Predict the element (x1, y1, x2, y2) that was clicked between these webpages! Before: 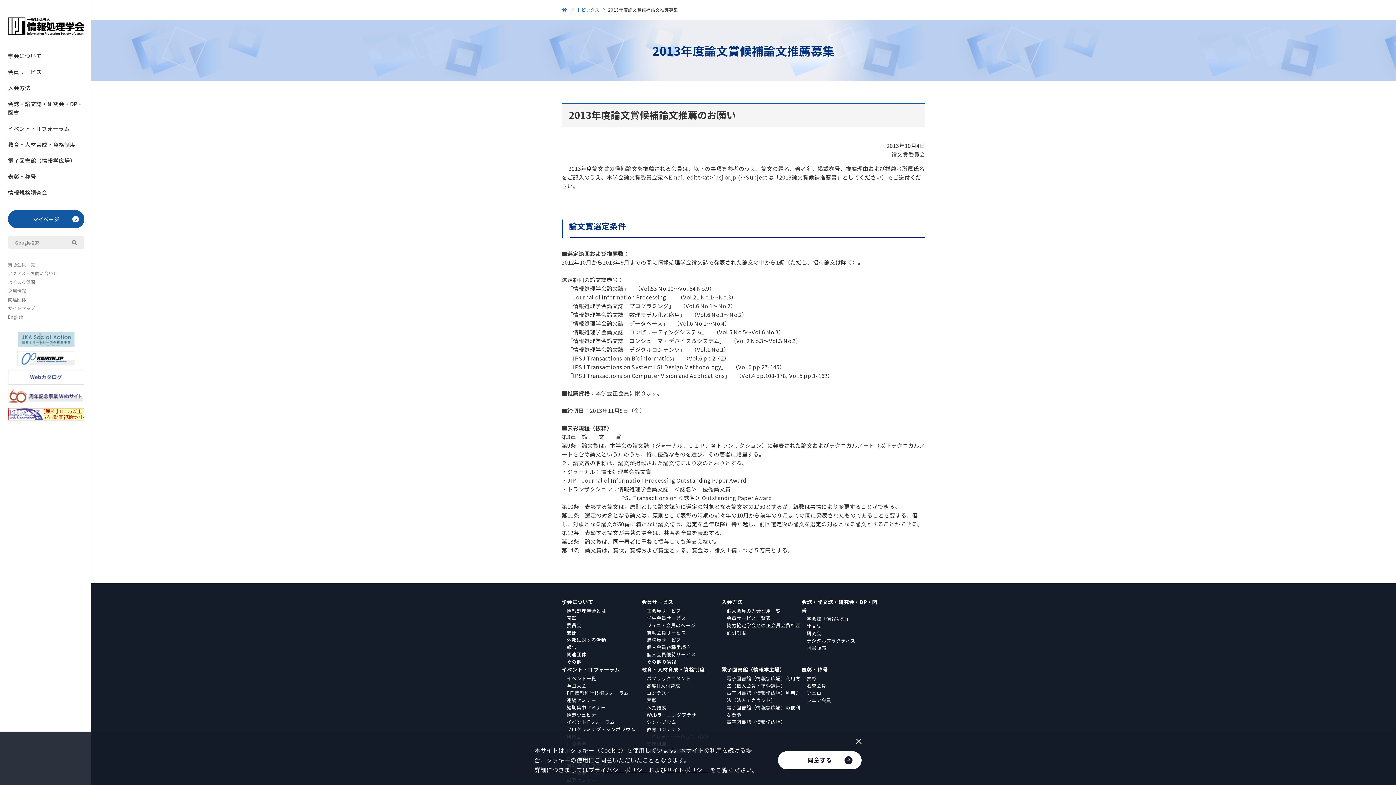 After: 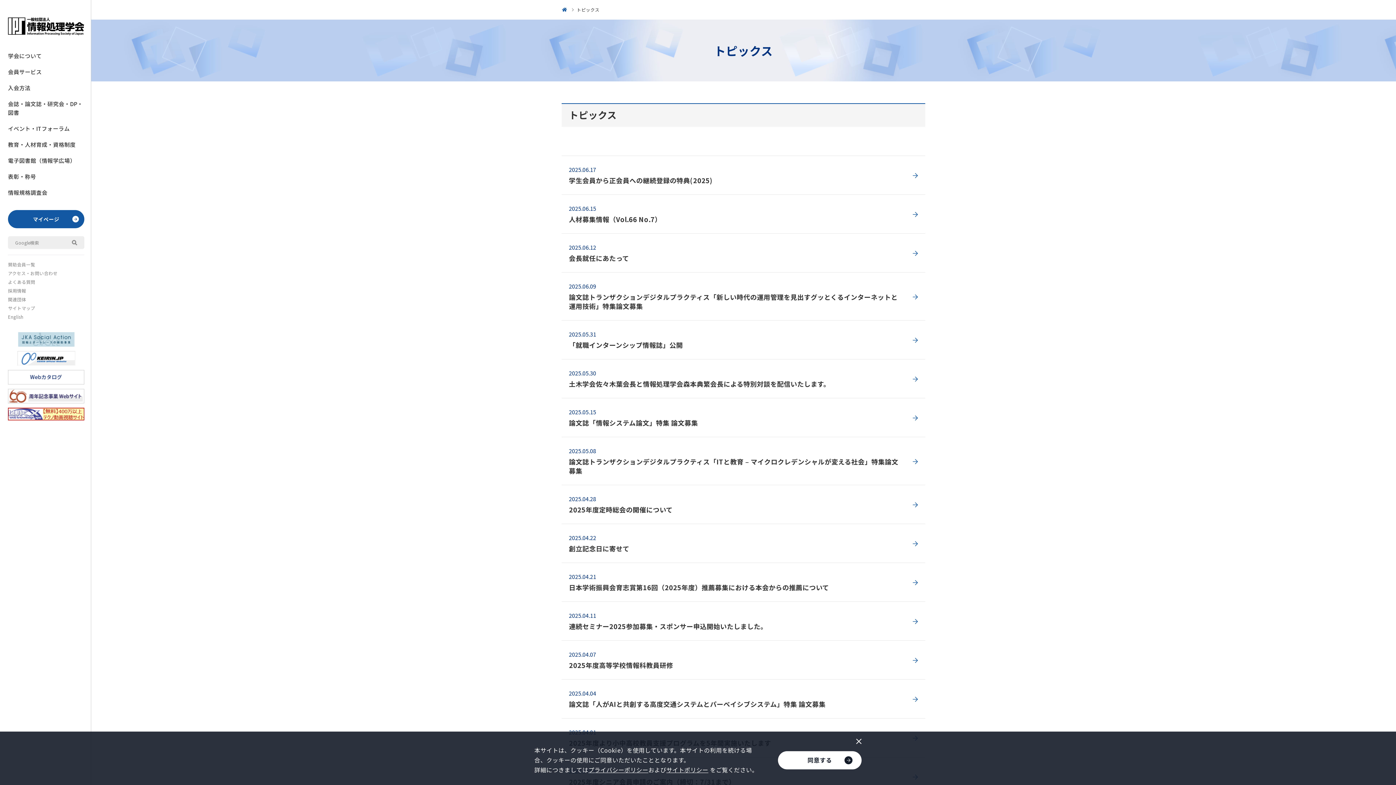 Action: label: トピックス  bbox: (576, 6, 600, 12)